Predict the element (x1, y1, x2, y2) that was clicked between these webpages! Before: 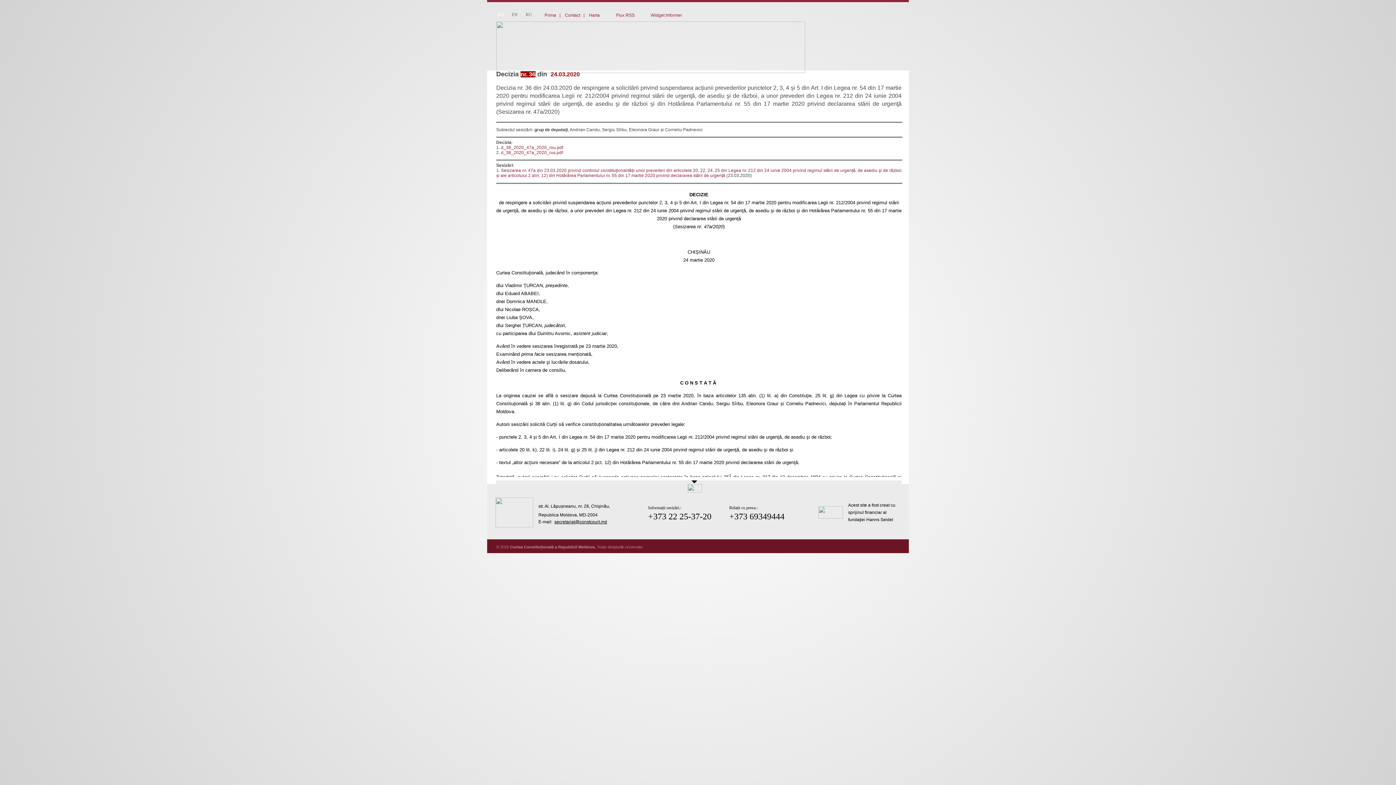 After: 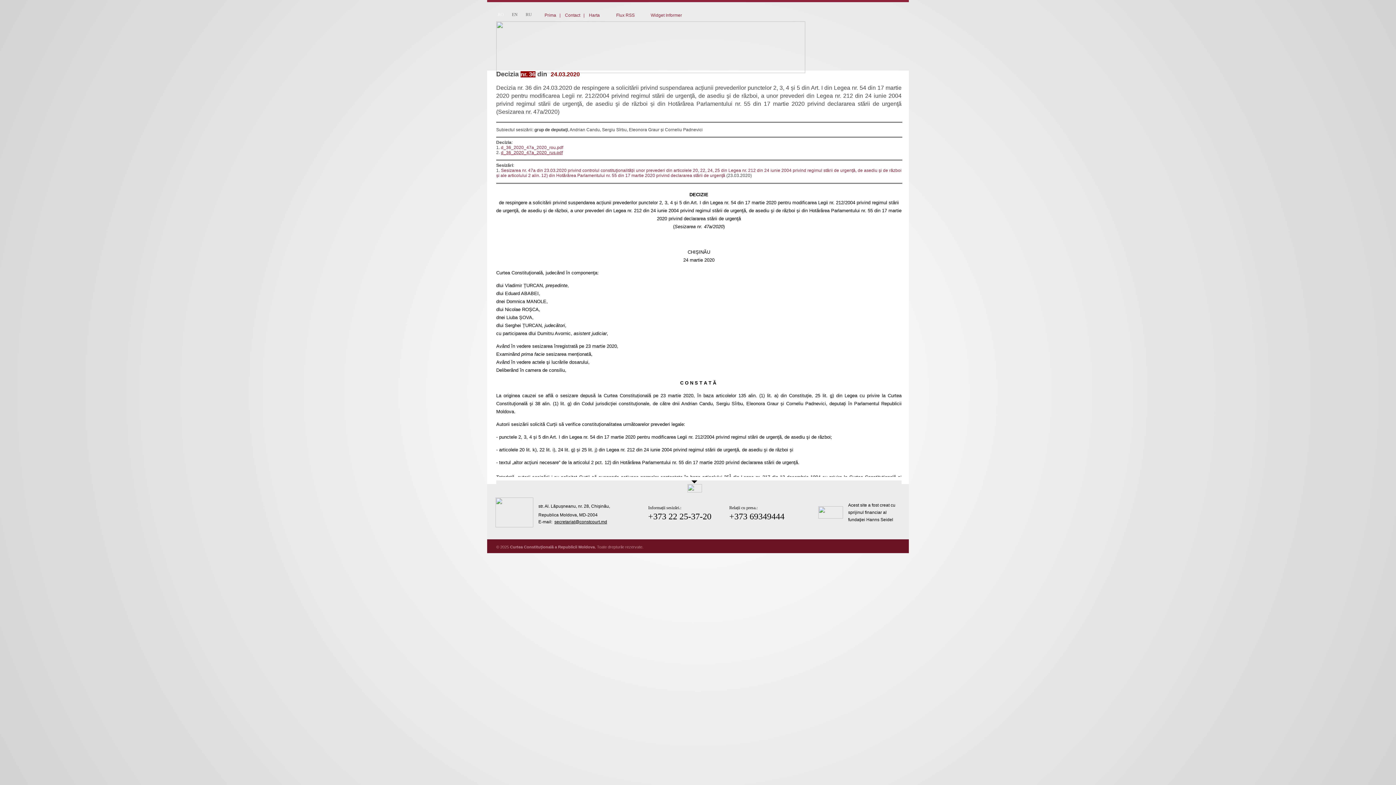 Action: bbox: (501, 150, 562, 155) label: d_36_2020_47a_2020_rus.pdf